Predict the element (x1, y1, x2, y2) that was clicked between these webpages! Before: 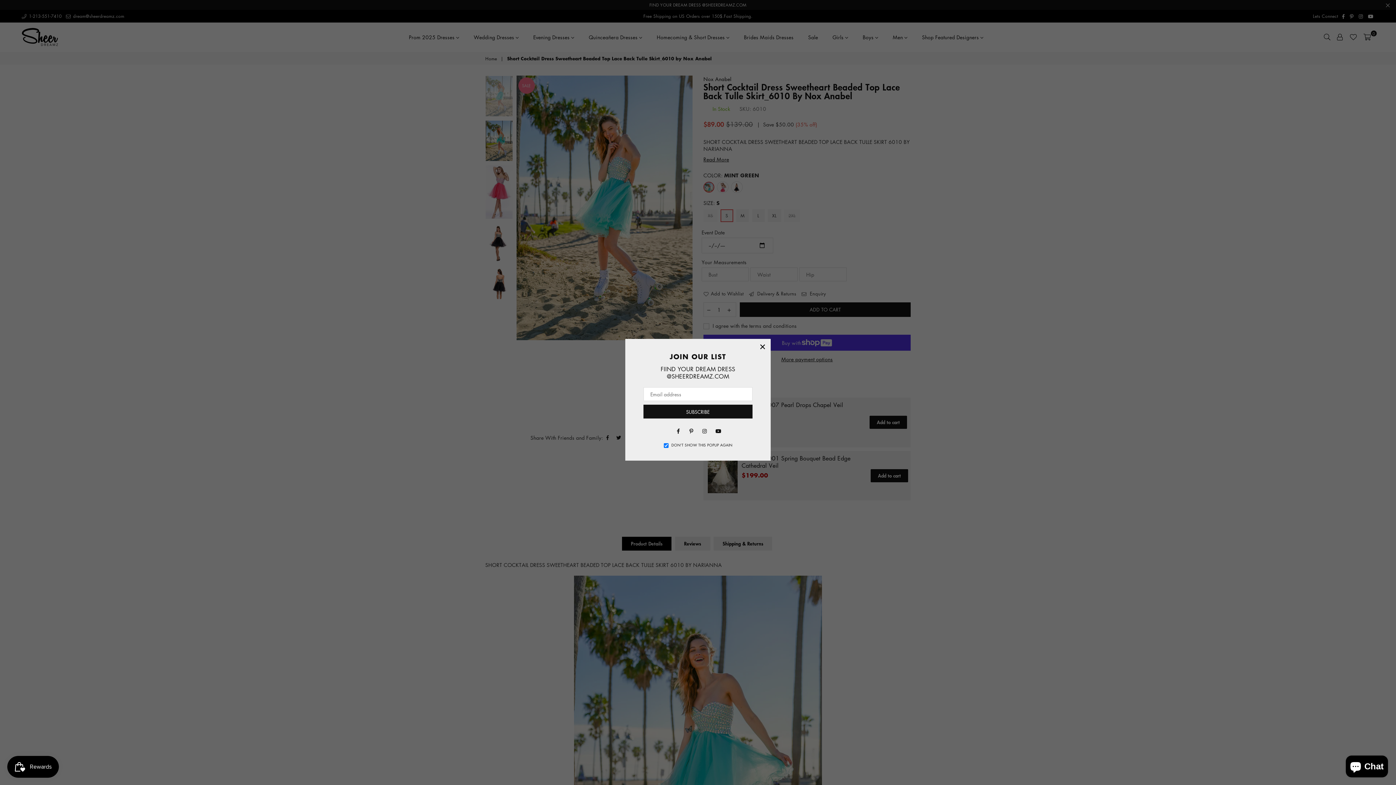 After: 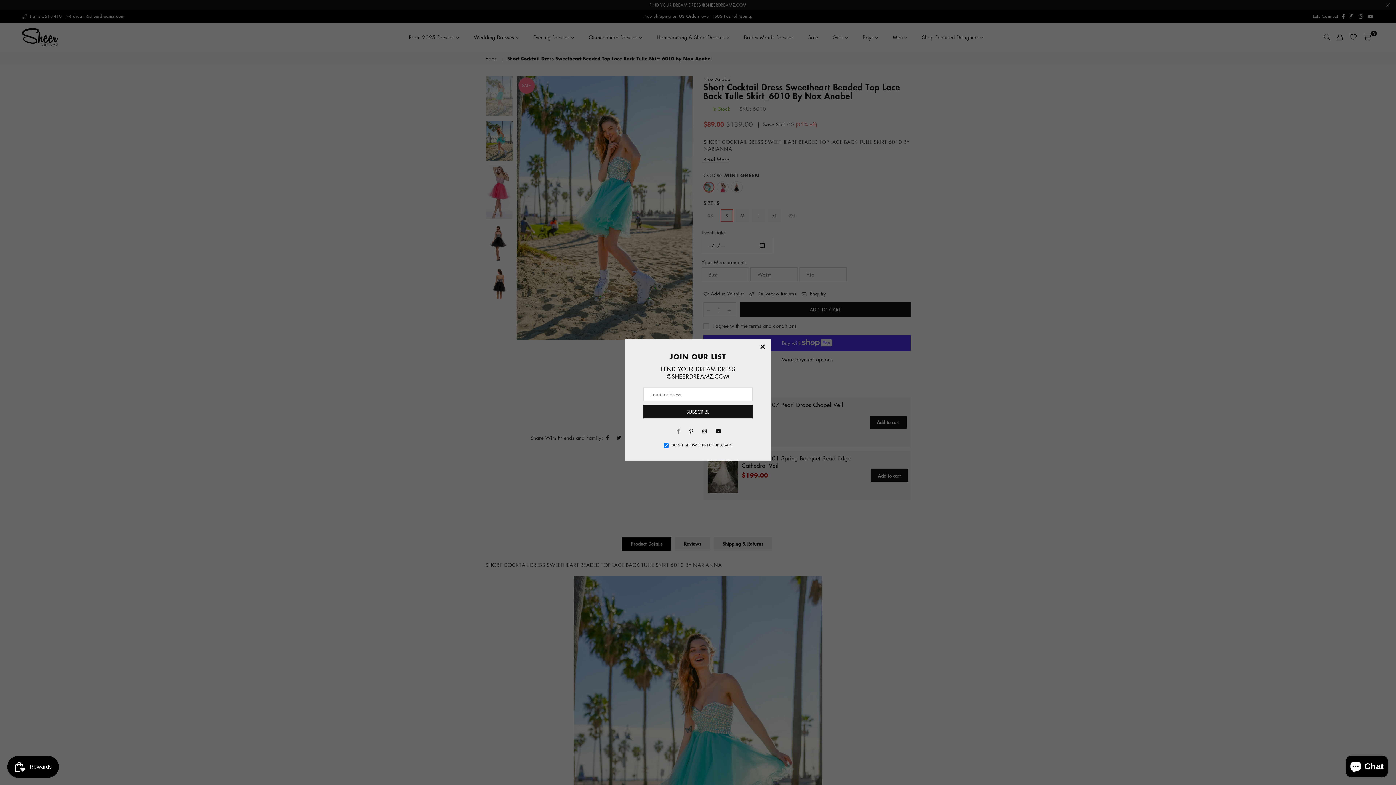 Action: bbox: (673, 426, 683, 435) label: Facebook